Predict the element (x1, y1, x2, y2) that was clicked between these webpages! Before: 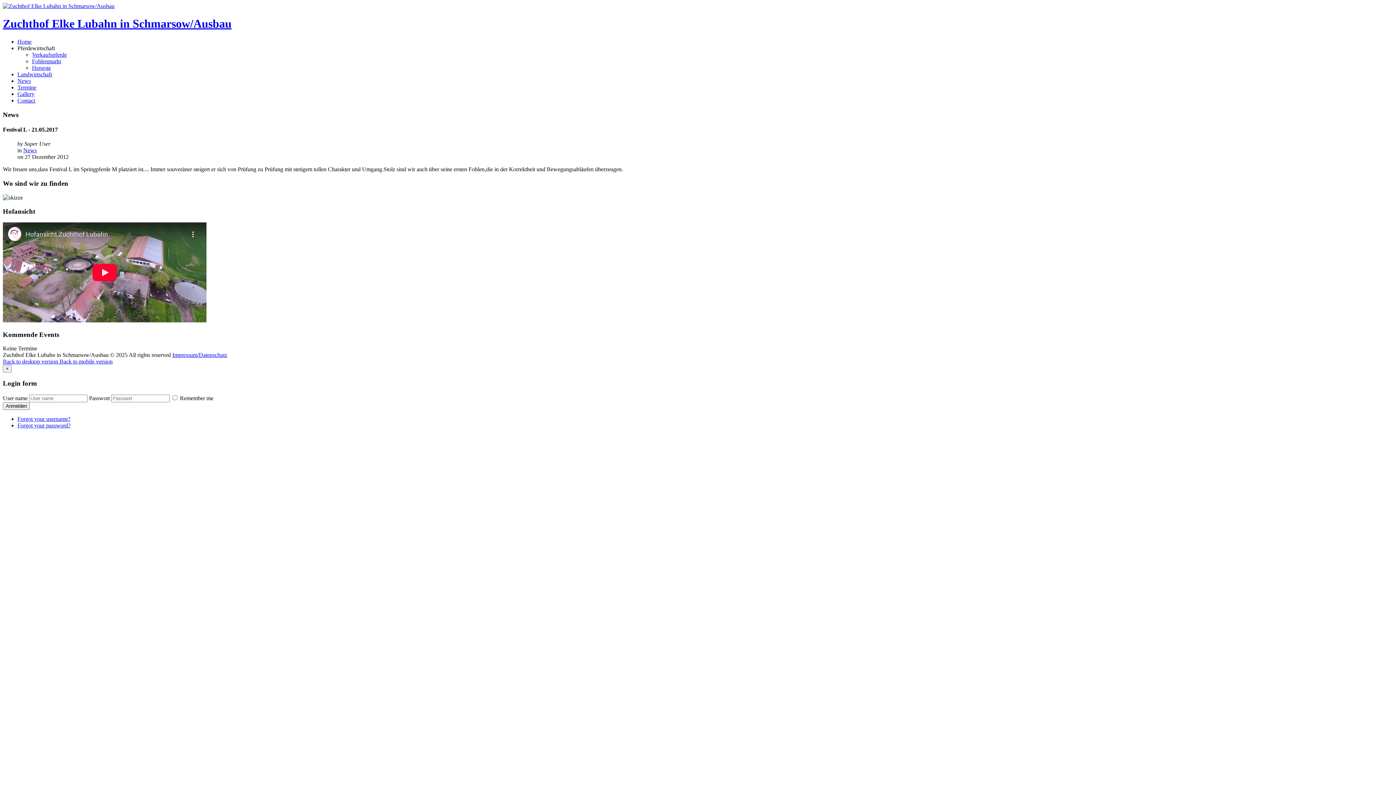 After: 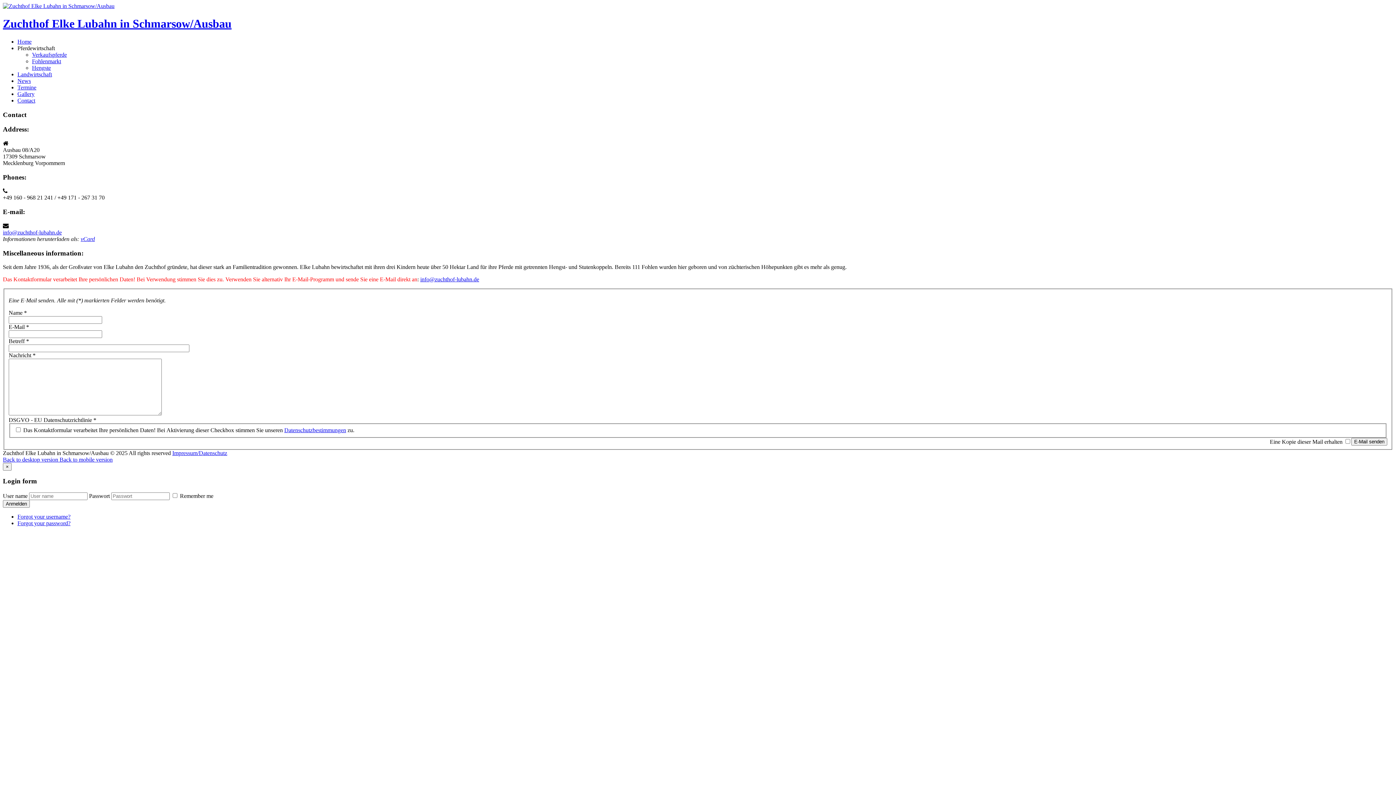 Action: label: Contact bbox: (17, 97, 35, 103)